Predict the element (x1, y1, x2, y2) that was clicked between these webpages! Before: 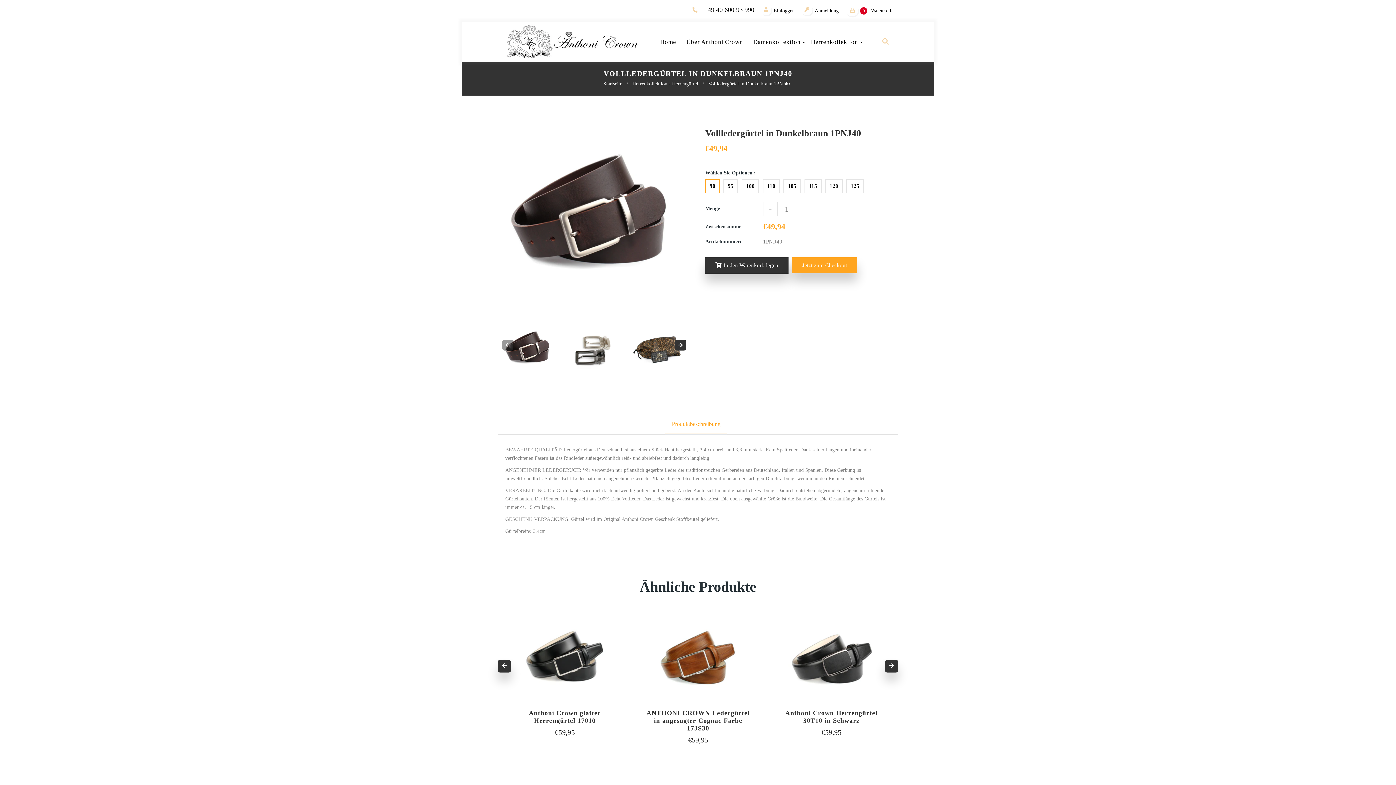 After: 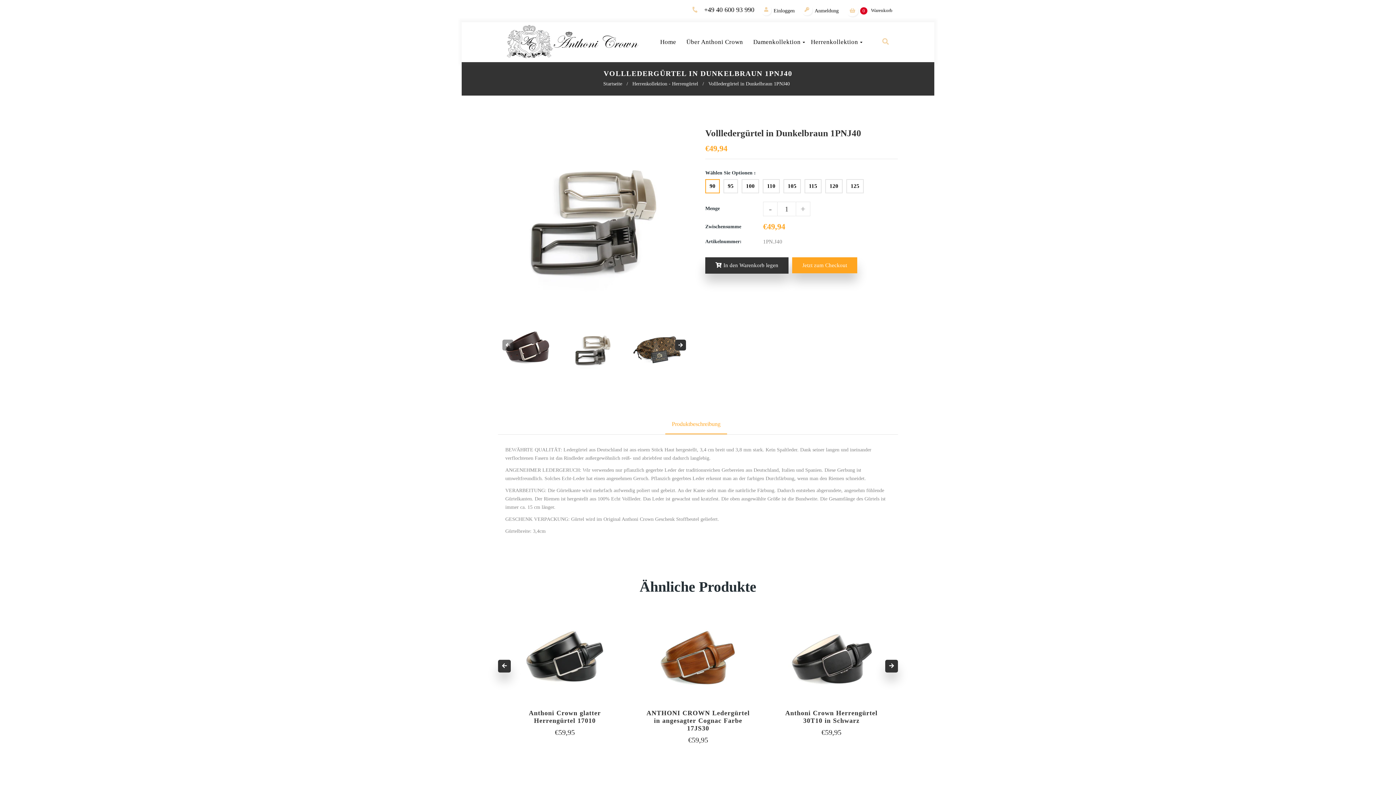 Action: bbox: (566, 324, 619, 377)